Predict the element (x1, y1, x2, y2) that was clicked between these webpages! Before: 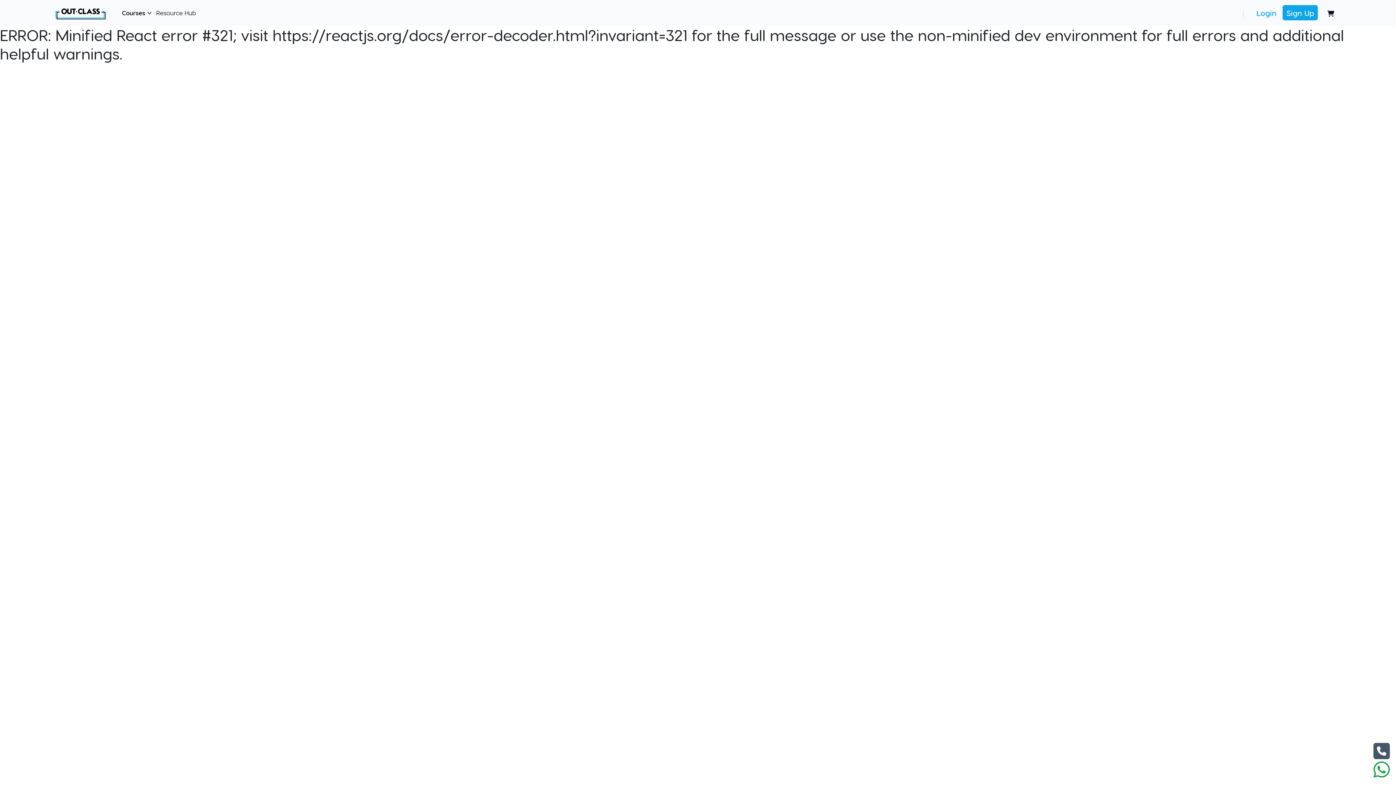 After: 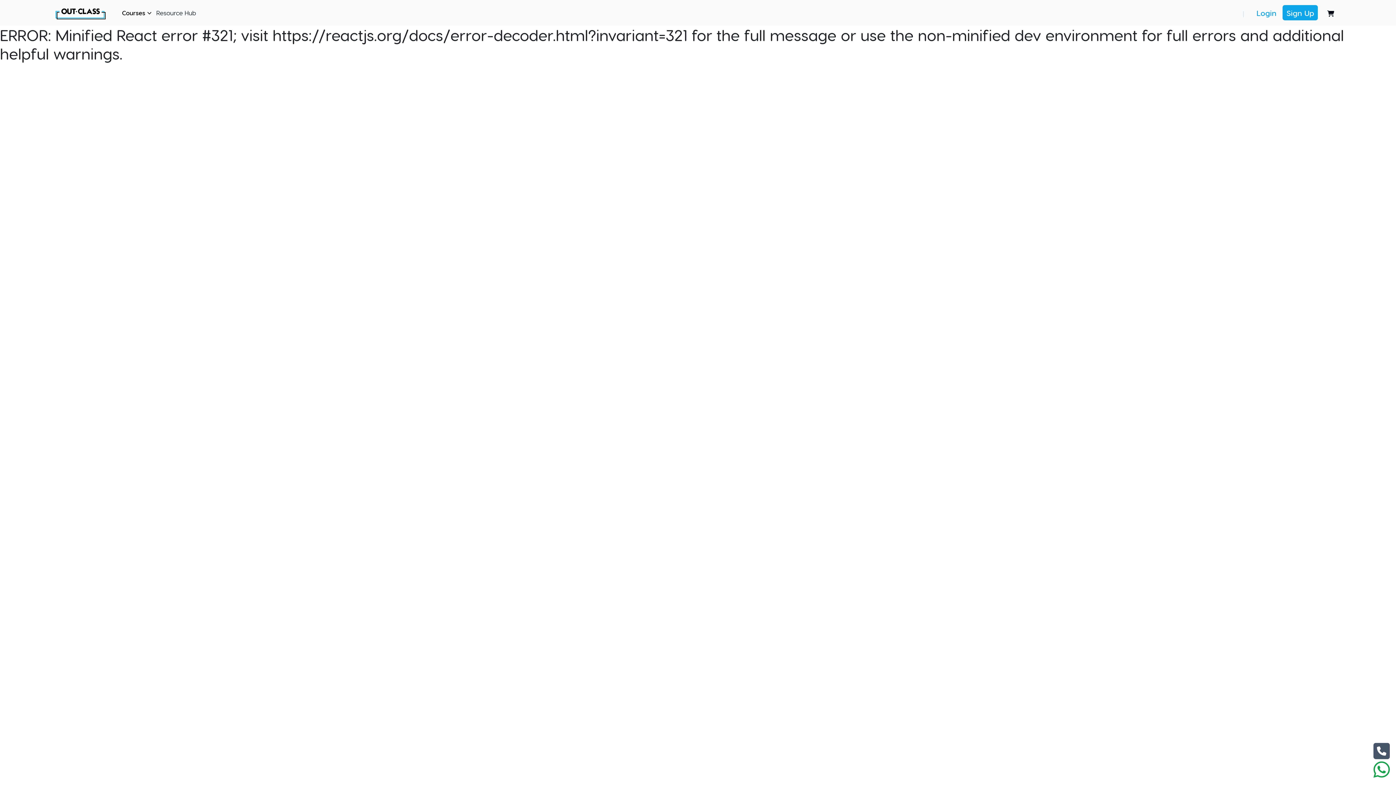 Action: bbox: (1373, 742, 1390, 760)